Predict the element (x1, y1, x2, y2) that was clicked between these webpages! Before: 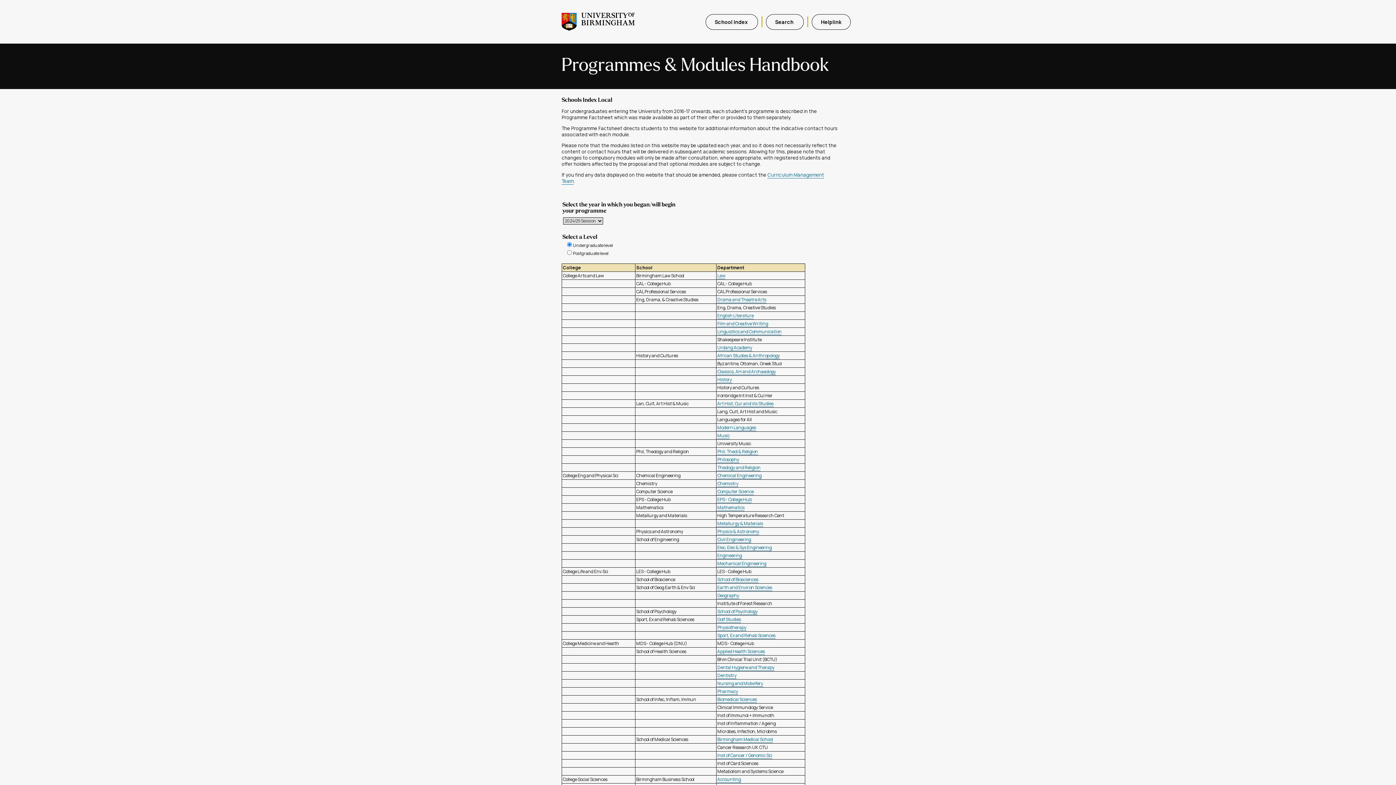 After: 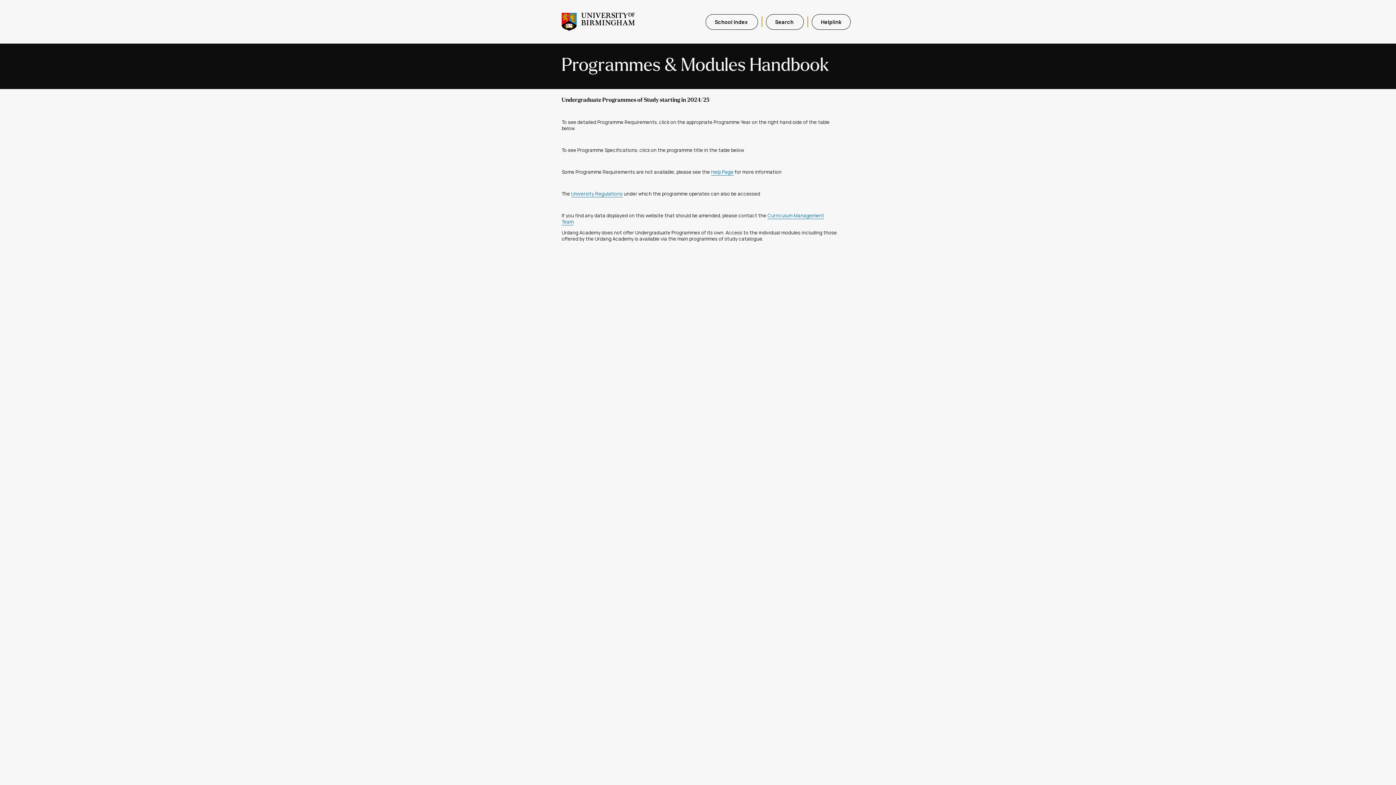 Action: label: Urdang Academy bbox: (717, 344, 752, 351)